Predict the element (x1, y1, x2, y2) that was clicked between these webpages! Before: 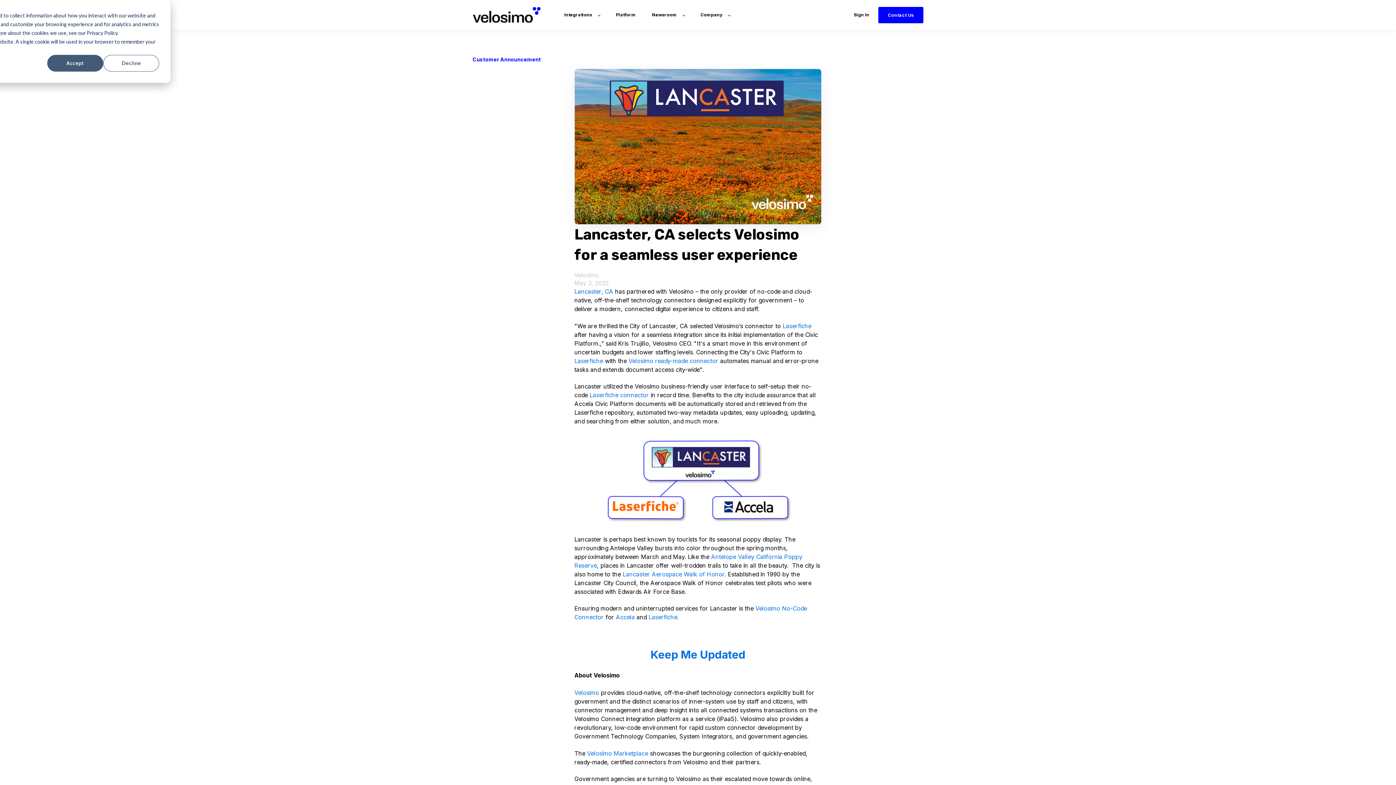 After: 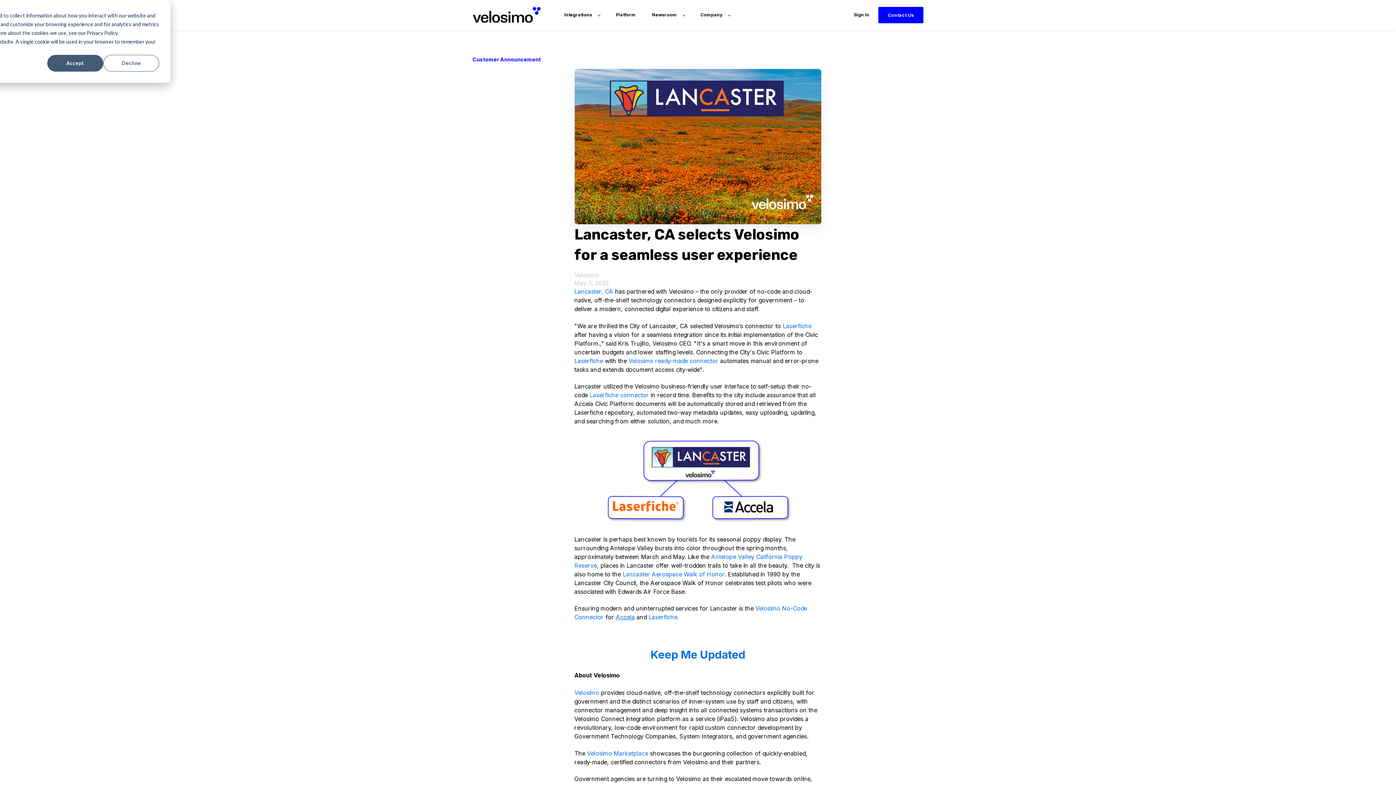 Action: bbox: (616, 613, 634, 621) label: Accela